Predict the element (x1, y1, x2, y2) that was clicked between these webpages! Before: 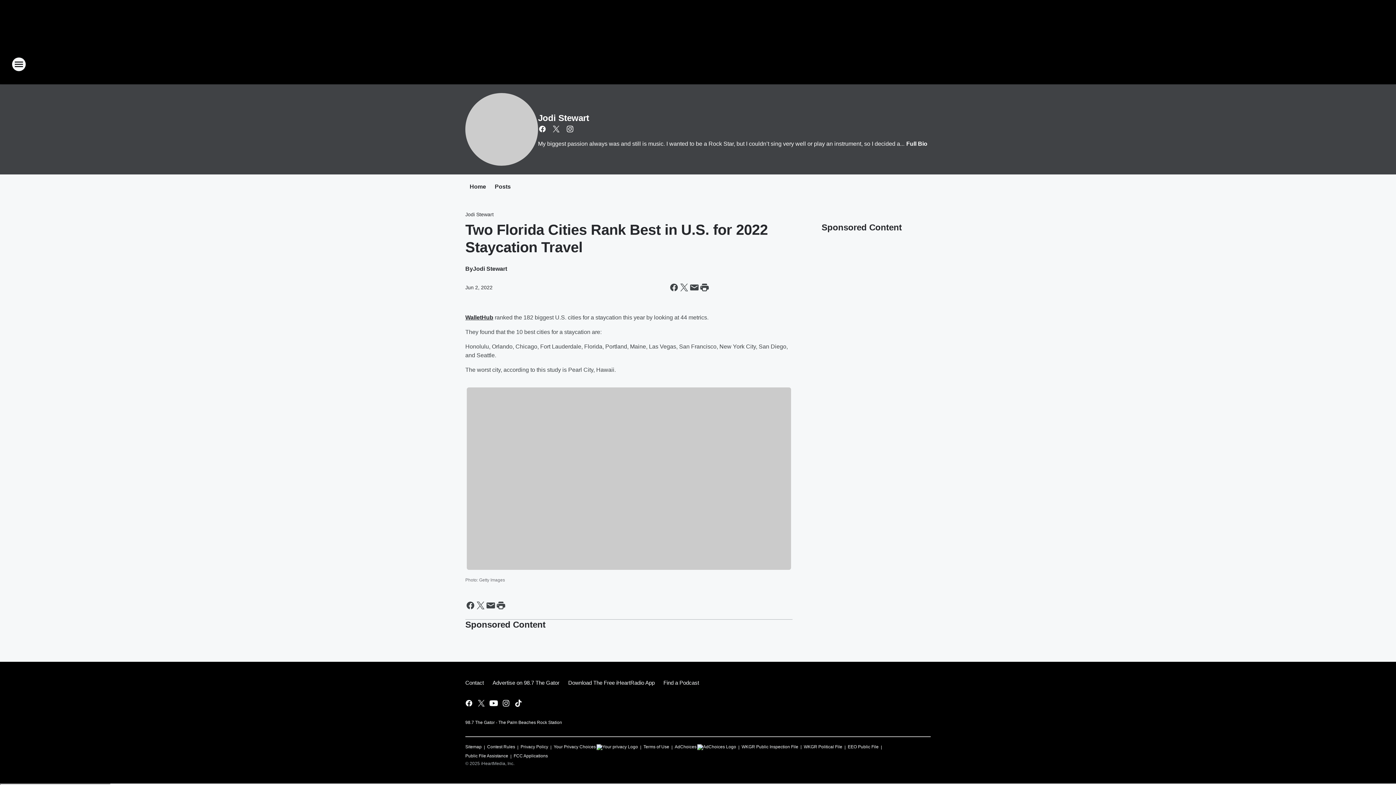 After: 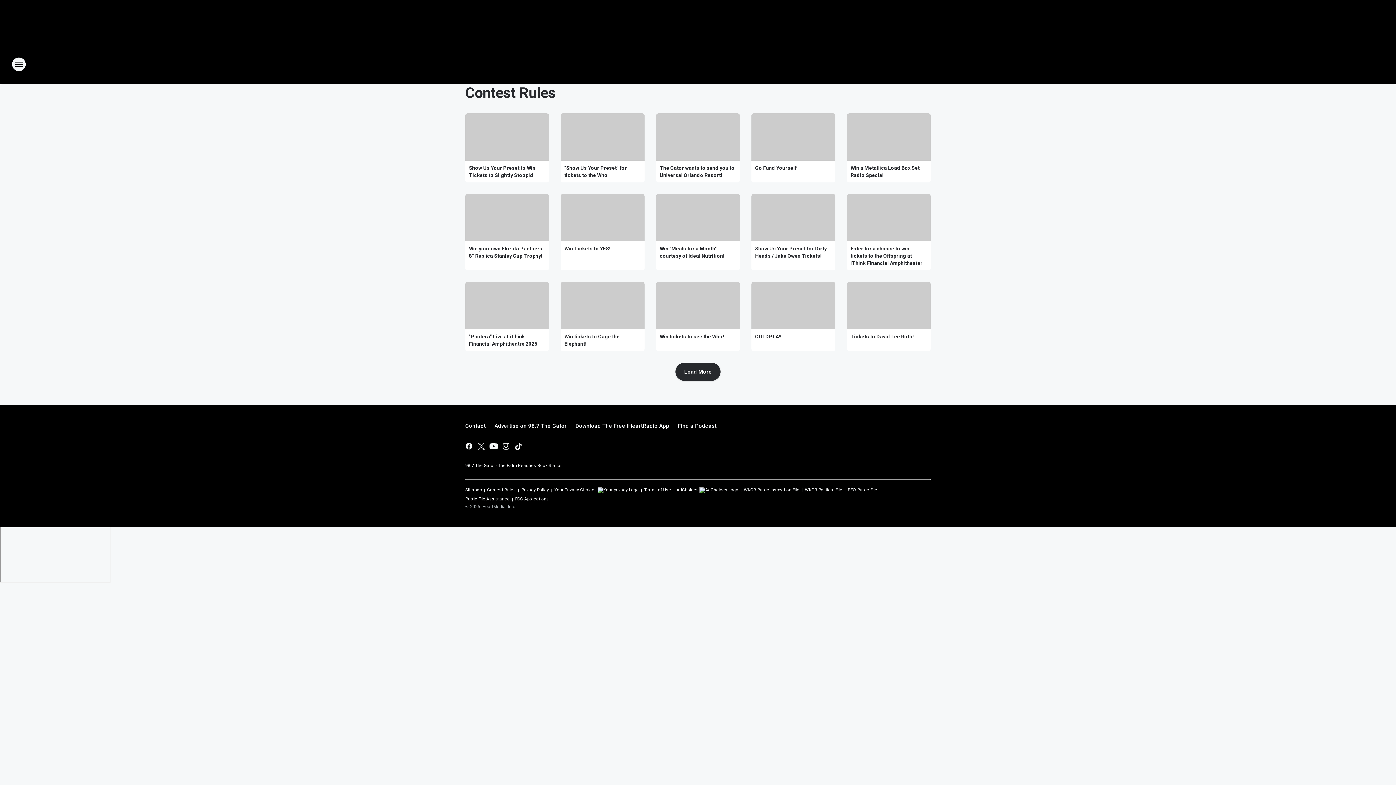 Action: label: Contest Rules bbox: (487, 741, 515, 750)